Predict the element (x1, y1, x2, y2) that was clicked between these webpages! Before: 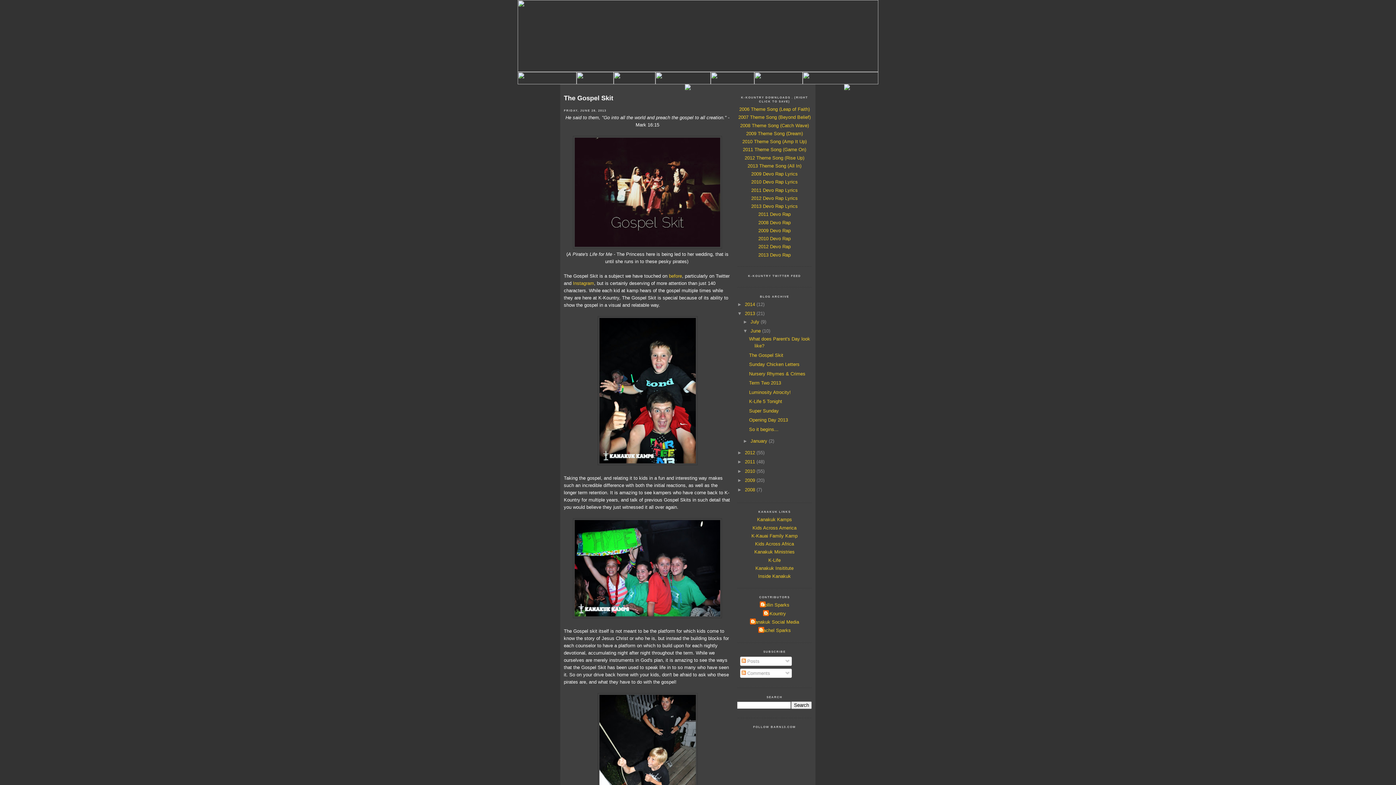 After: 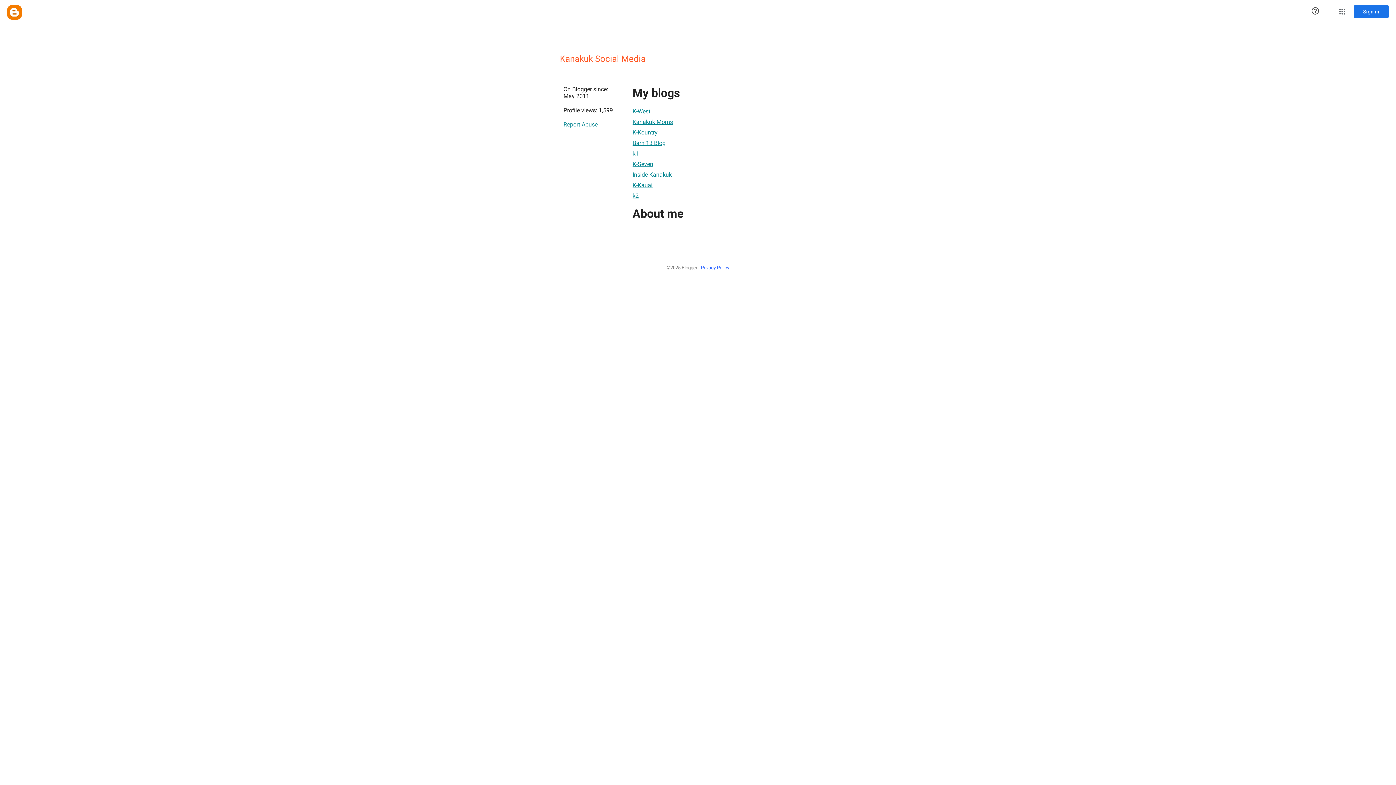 Action: label: Kanakuk Social Media bbox: (750, 618, 799, 626)